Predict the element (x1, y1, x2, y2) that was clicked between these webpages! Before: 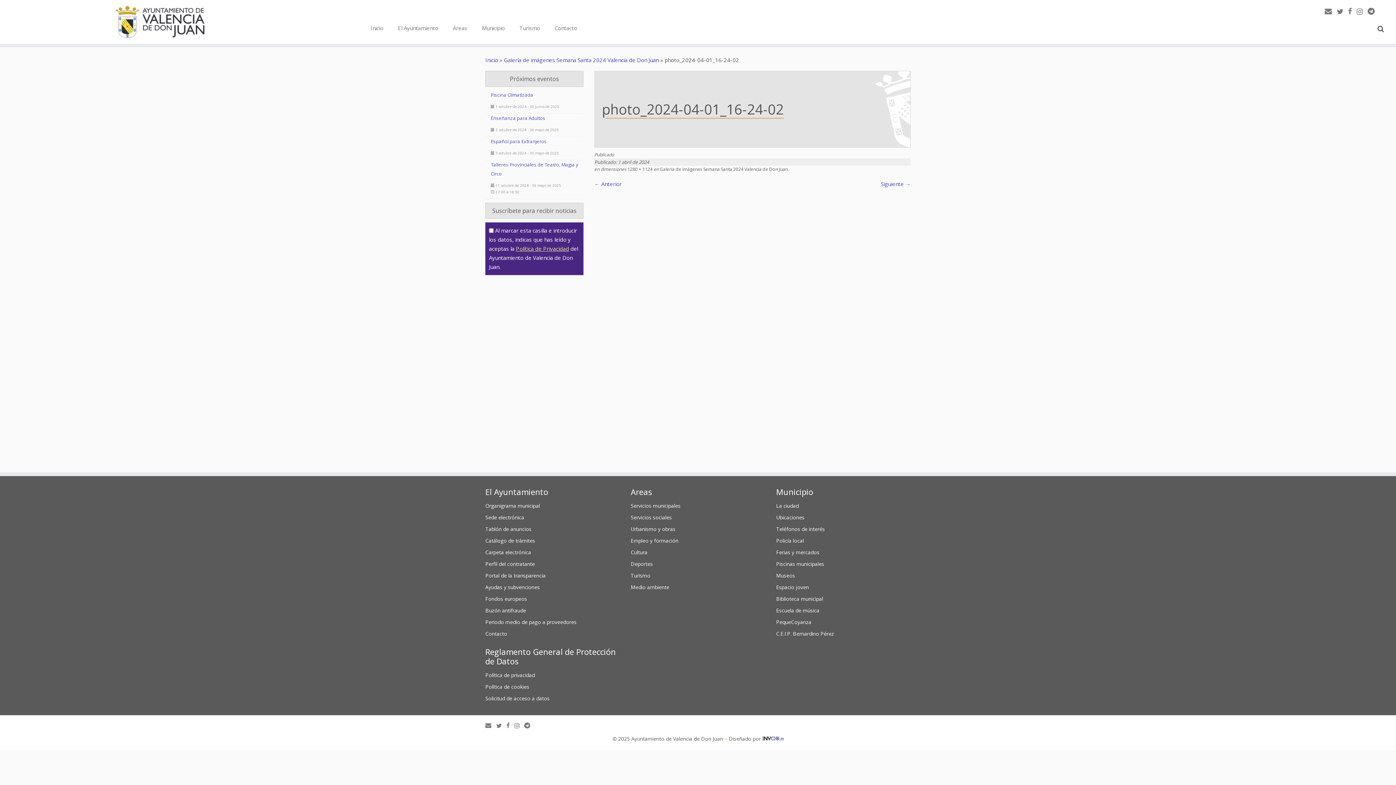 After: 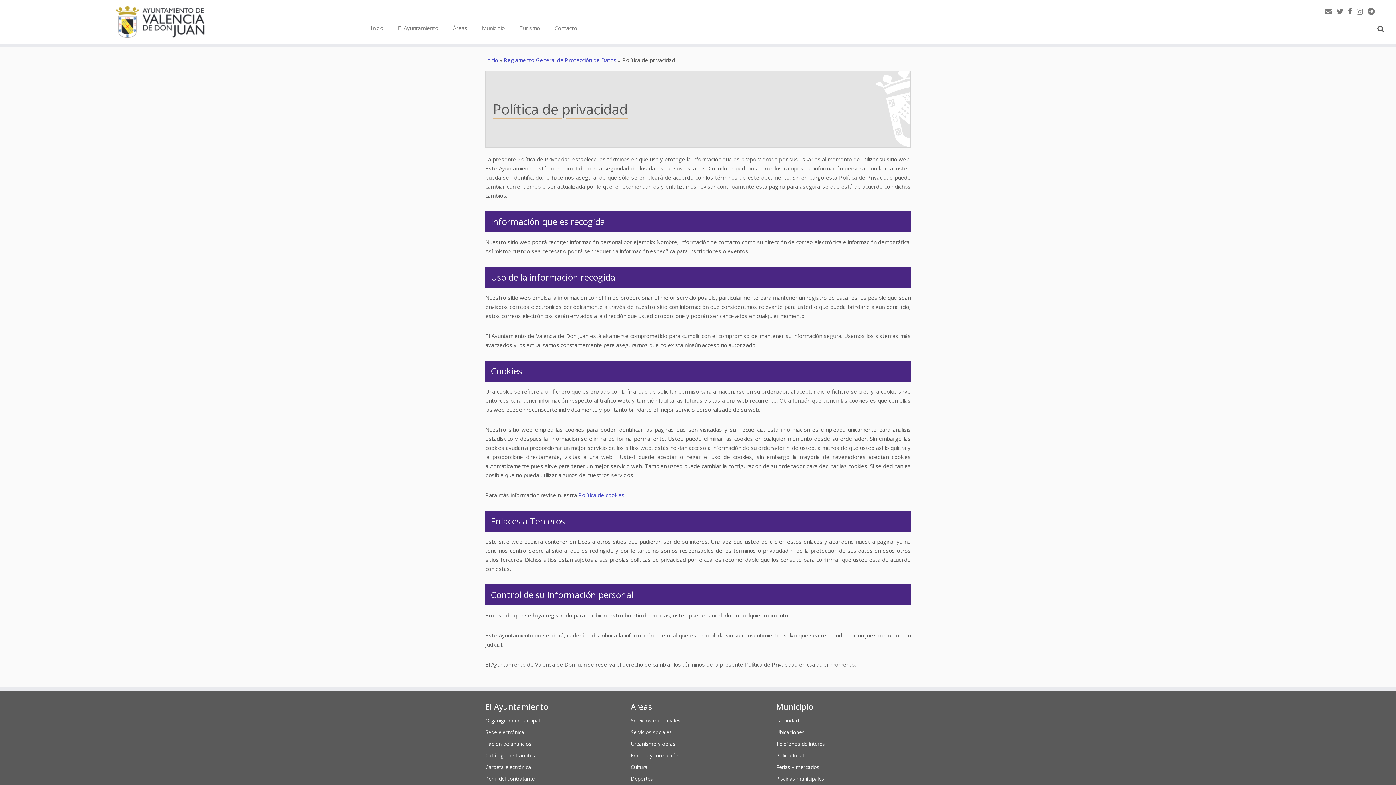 Action: bbox: (485, 671, 534, 678) label: Política de privacidad